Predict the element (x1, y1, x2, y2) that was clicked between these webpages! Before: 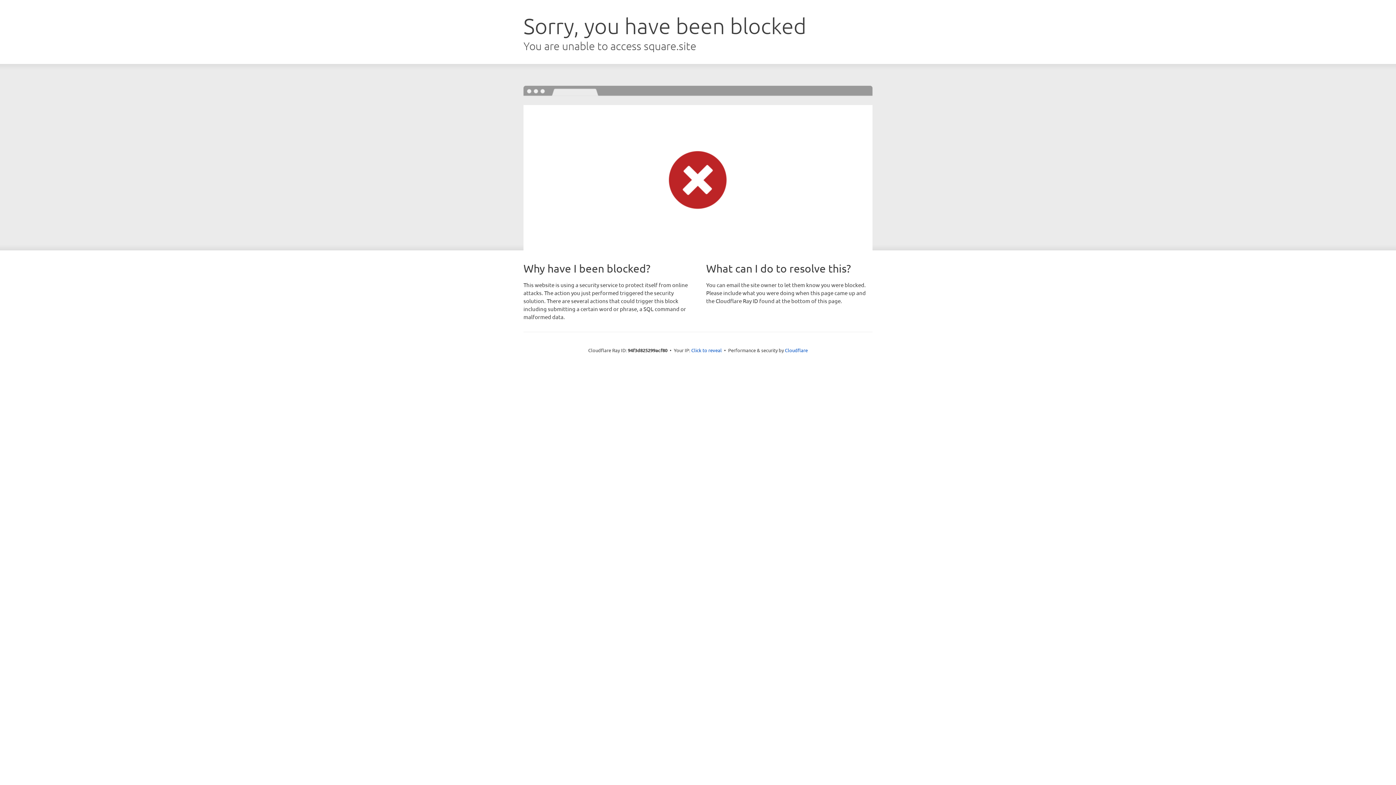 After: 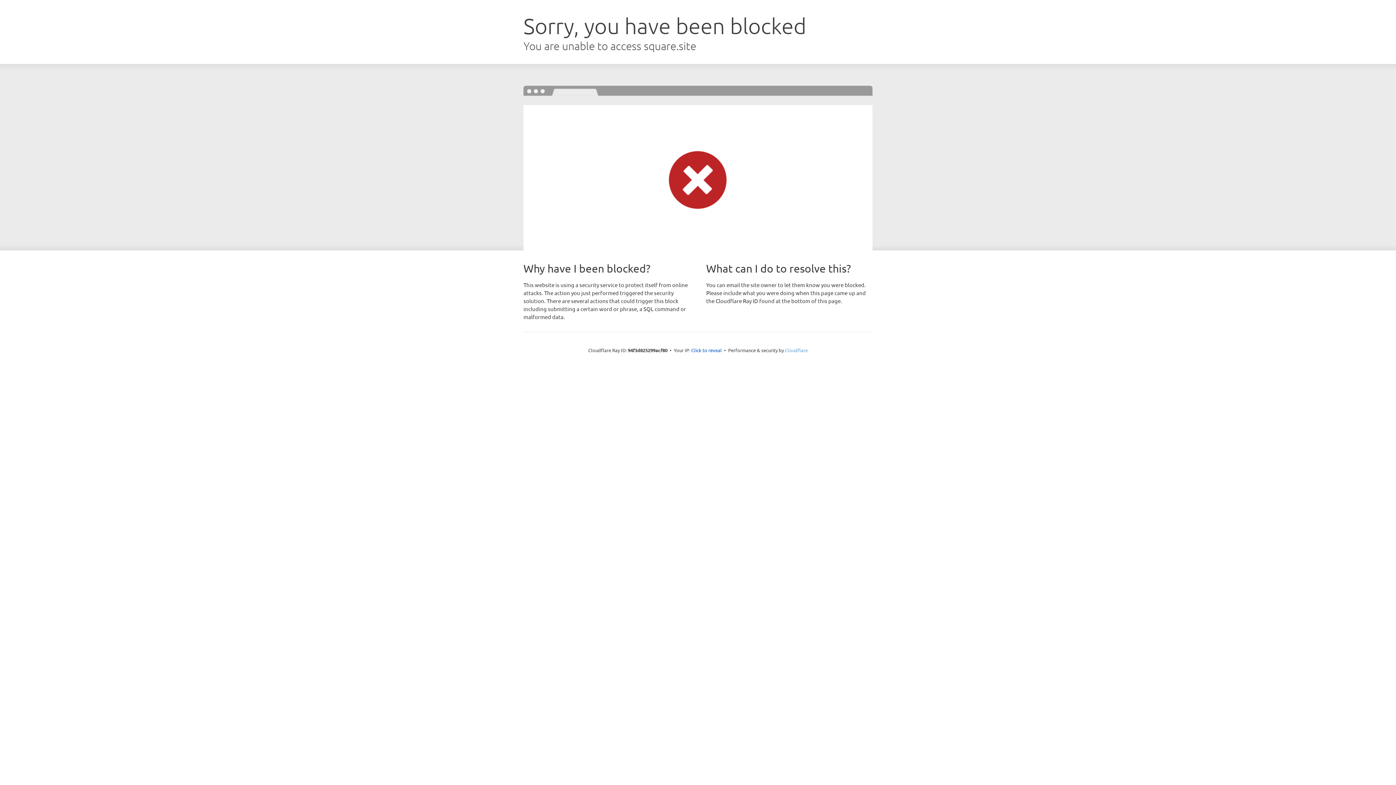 Action: label: Cloudflare bbox: (785, 347, 808, 353)